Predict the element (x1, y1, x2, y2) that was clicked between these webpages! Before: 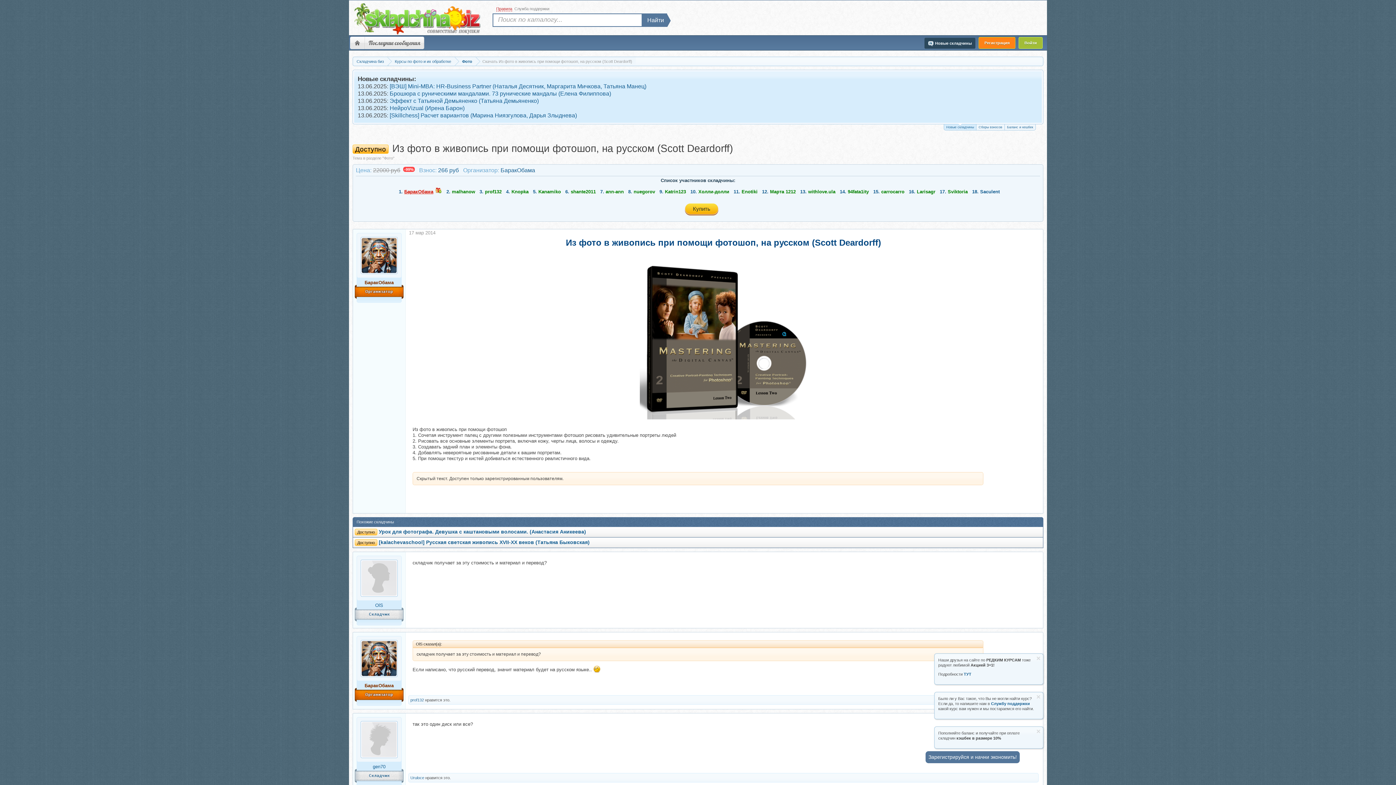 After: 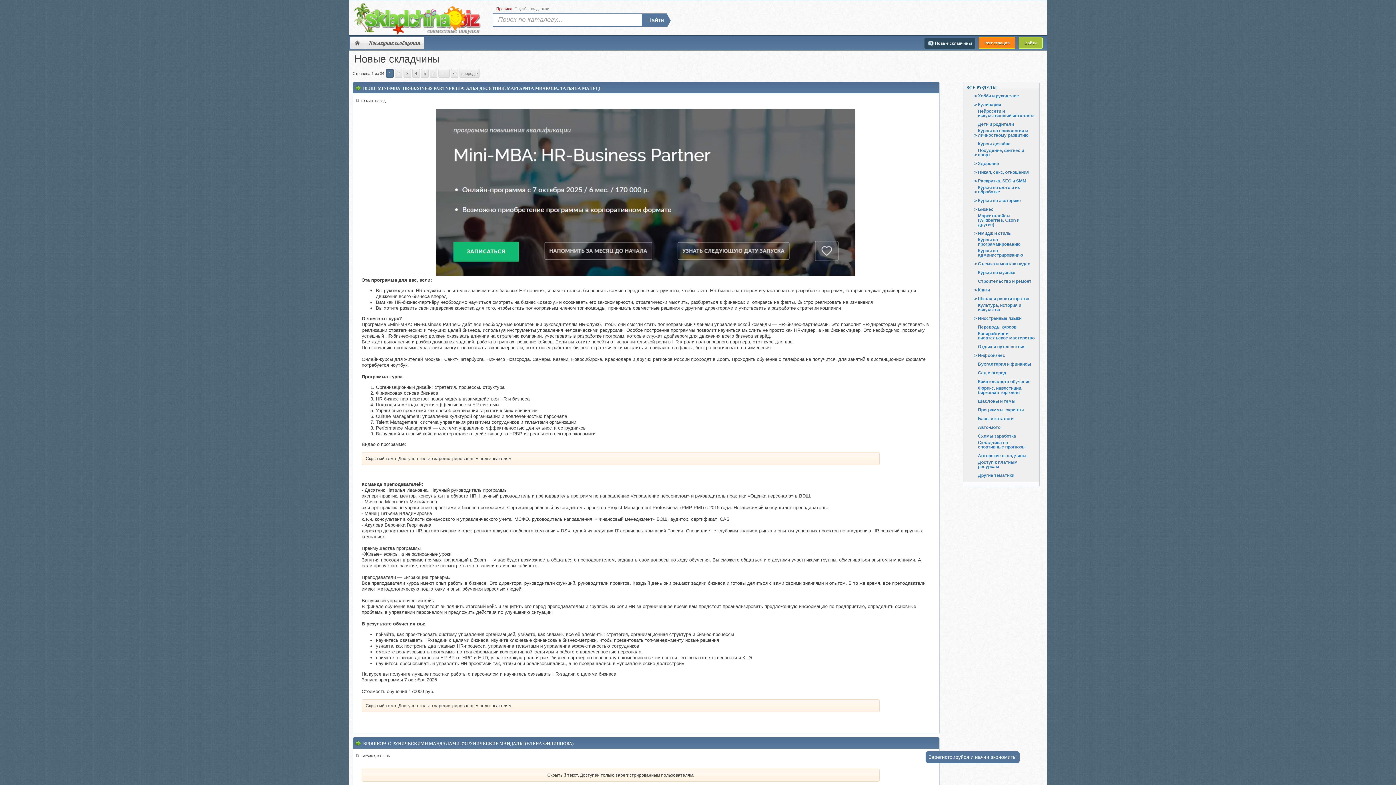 Action: label: Новые складчины bbox: (924, 37, 975, 48)